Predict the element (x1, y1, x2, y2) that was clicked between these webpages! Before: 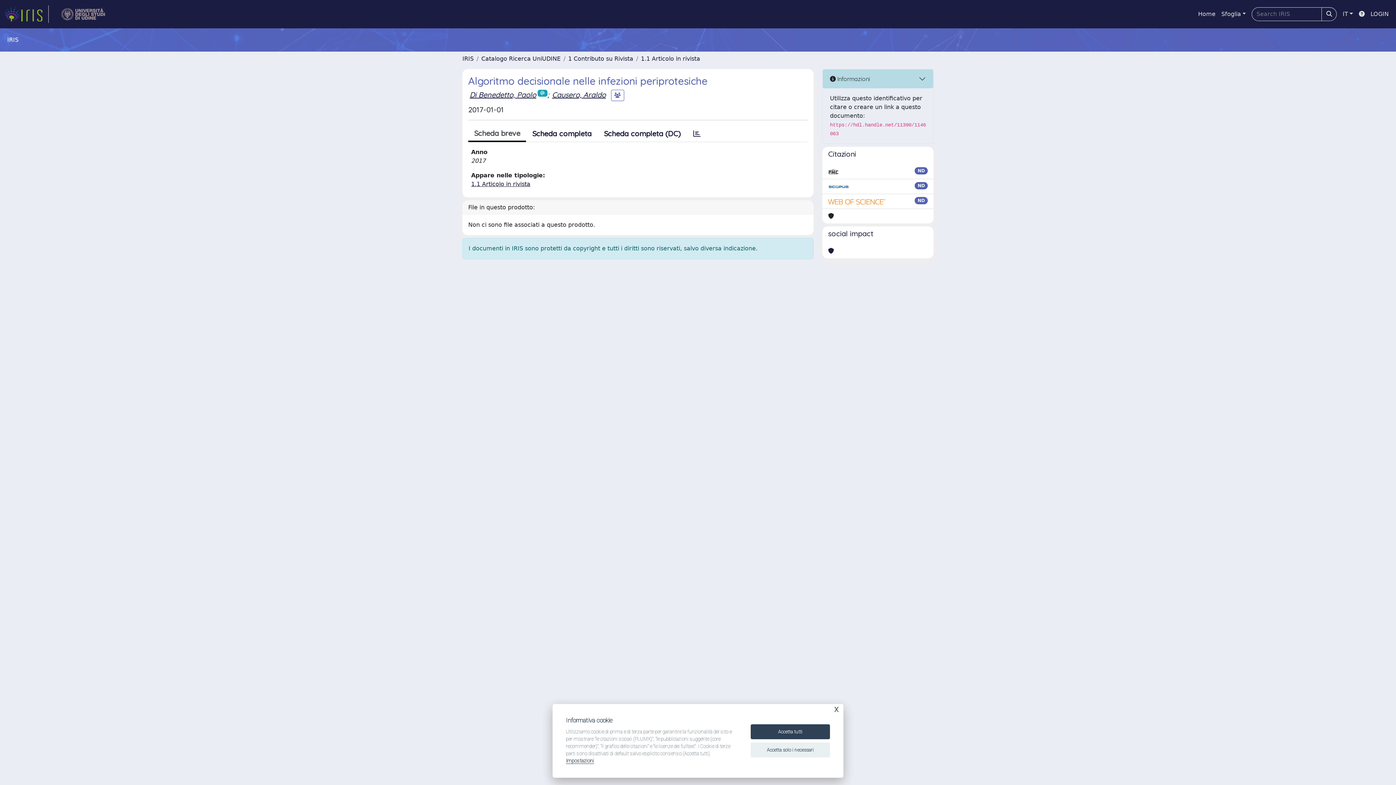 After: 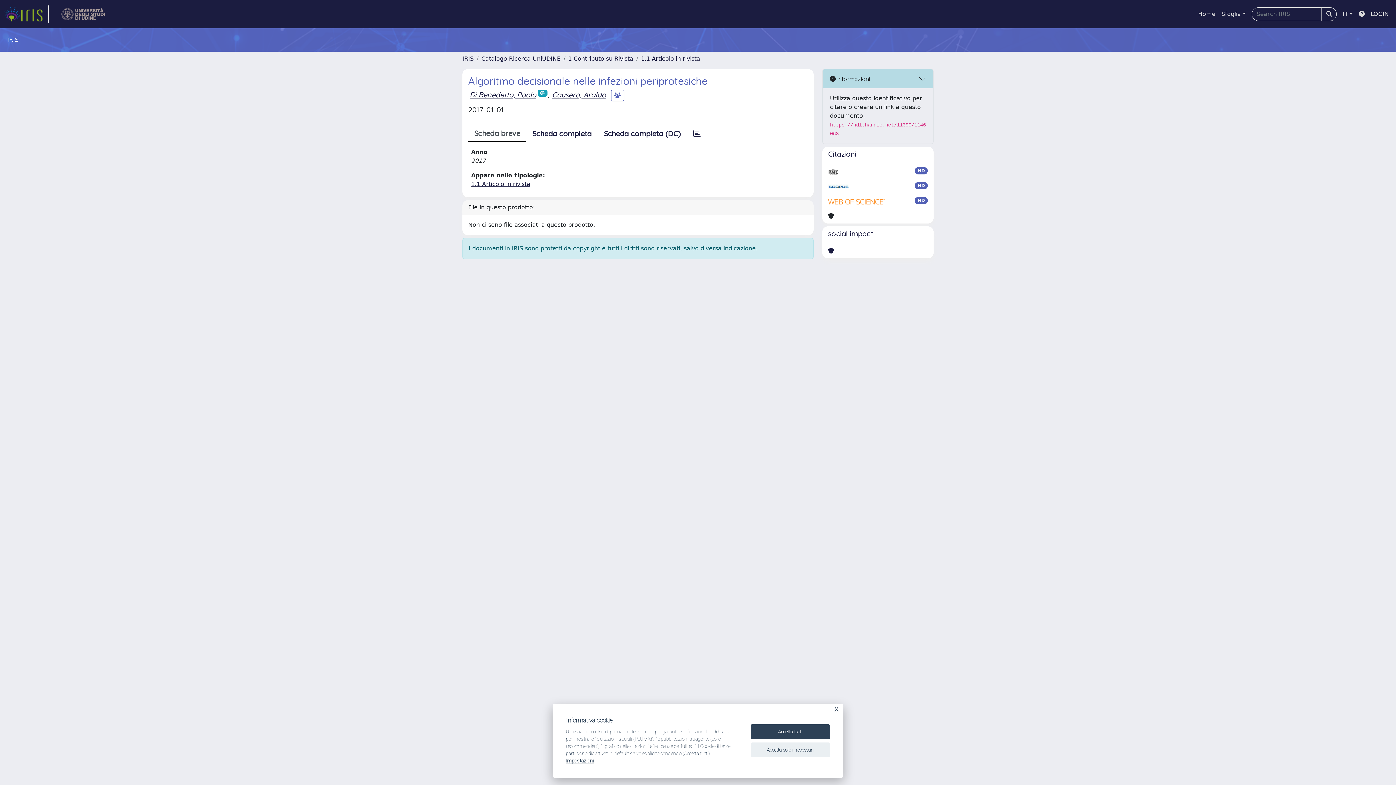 Action: bbox: (828, 167, 838, 176)